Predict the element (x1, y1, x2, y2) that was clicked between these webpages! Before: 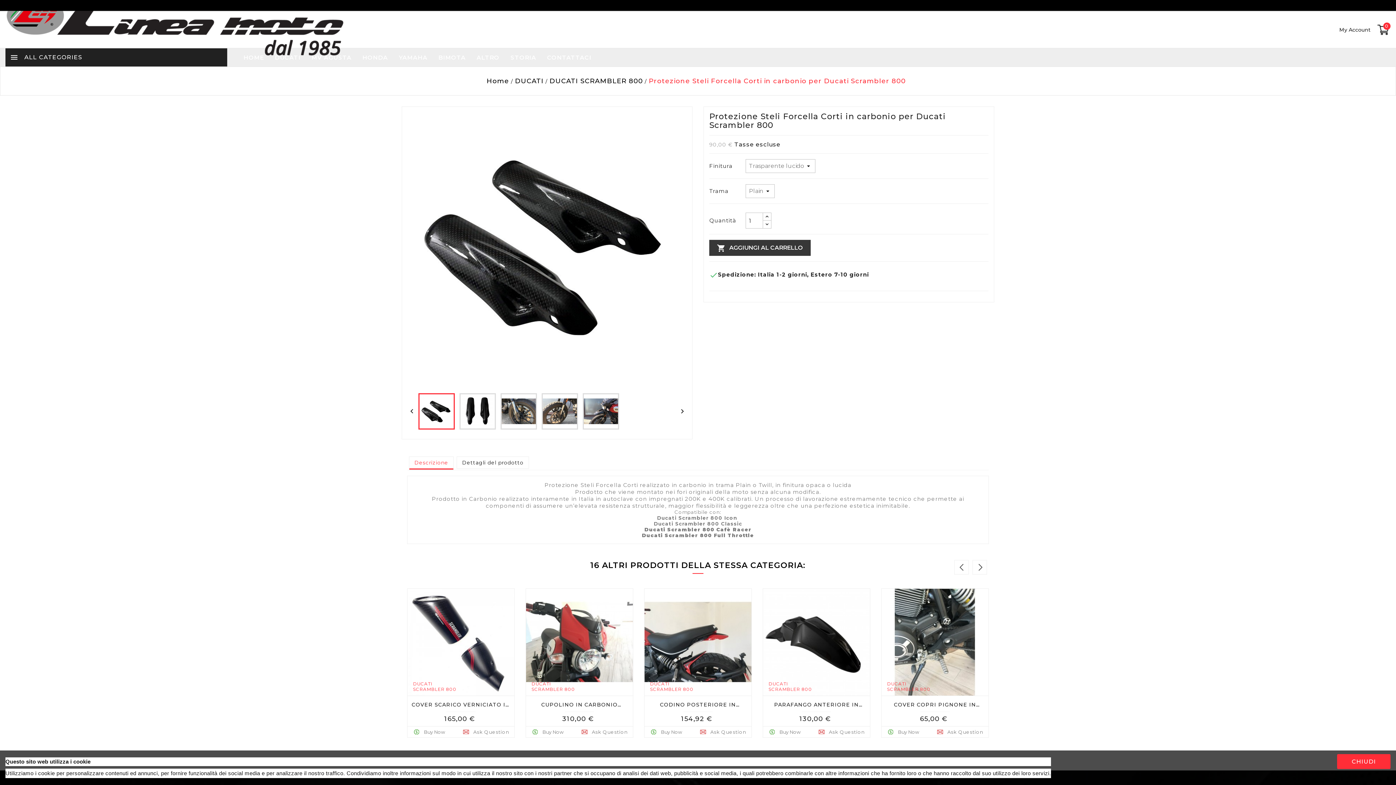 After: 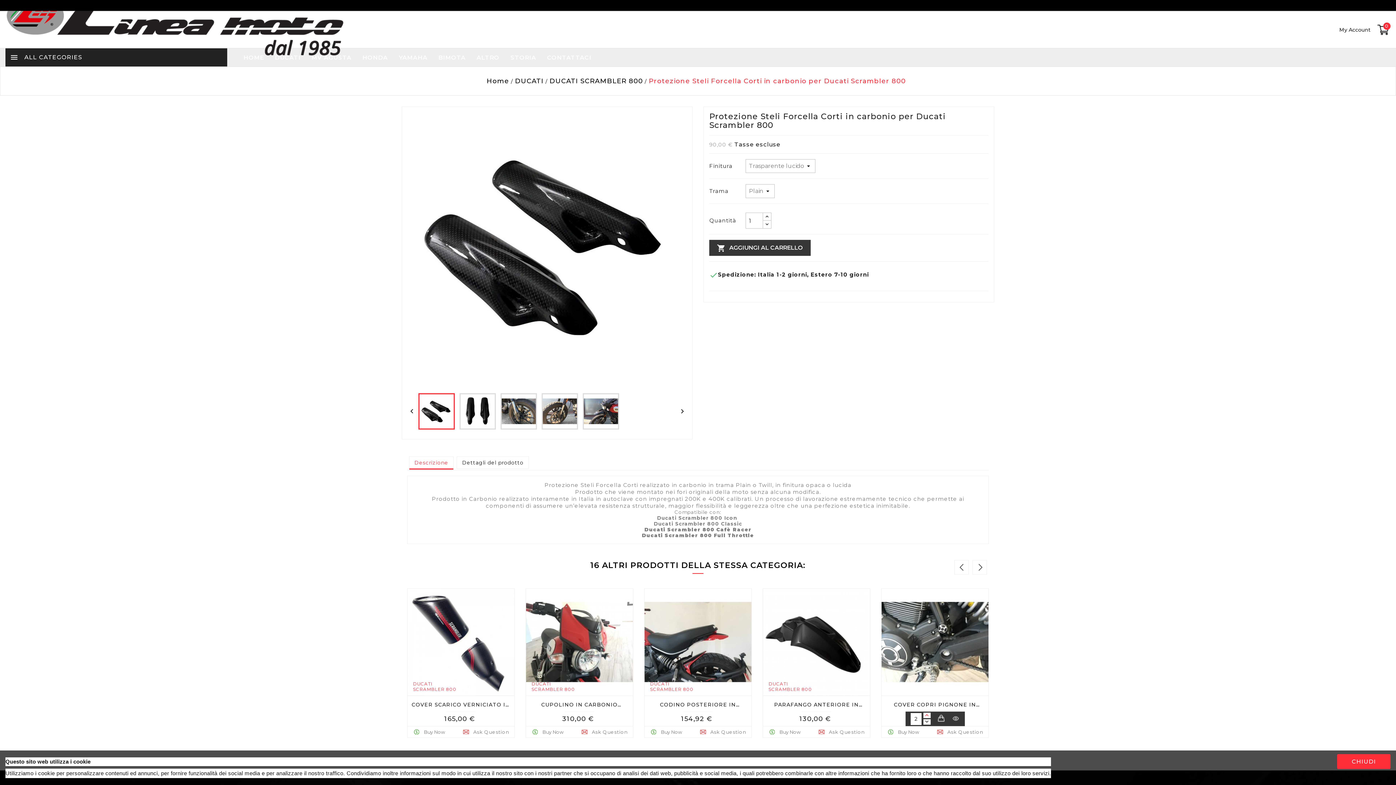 Action: label:  bbox: (923, 709, 930, 714)